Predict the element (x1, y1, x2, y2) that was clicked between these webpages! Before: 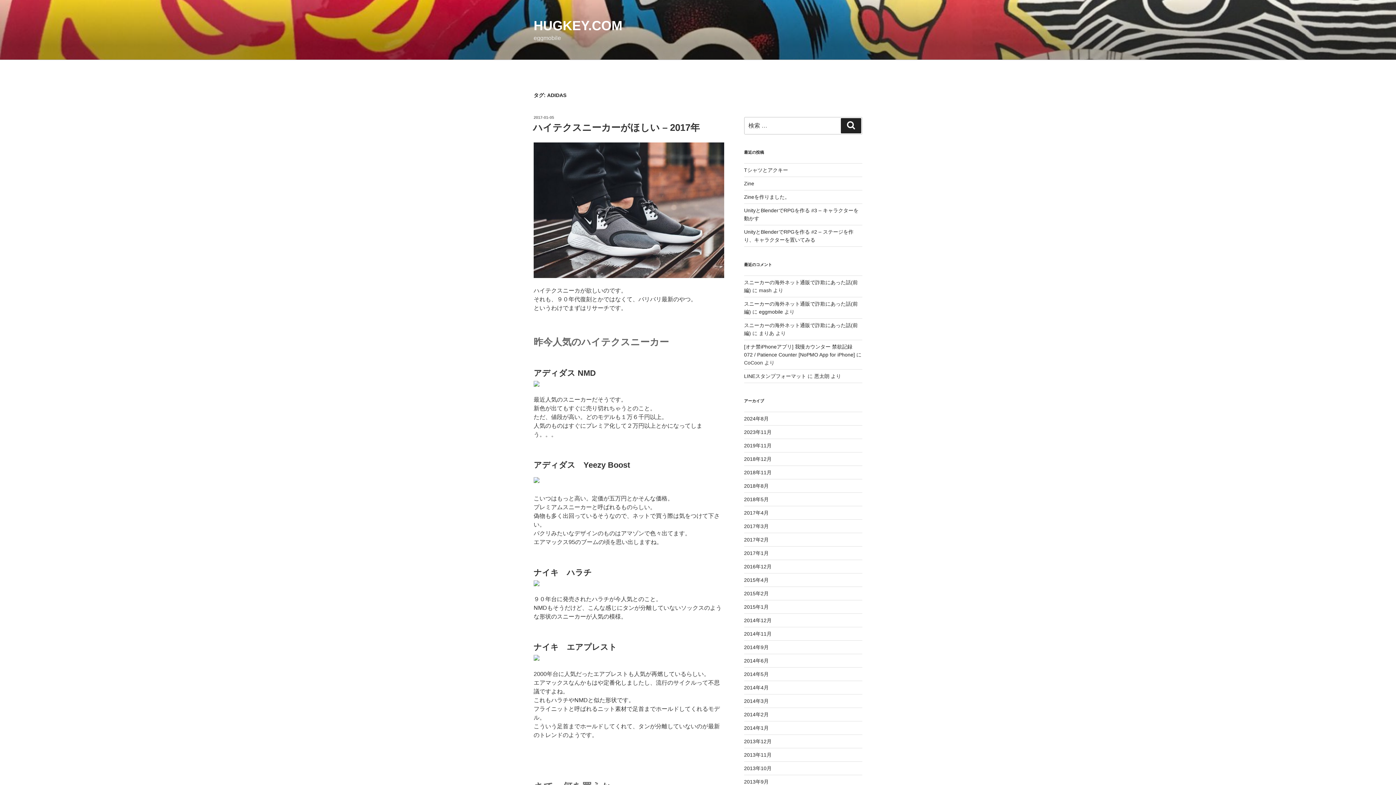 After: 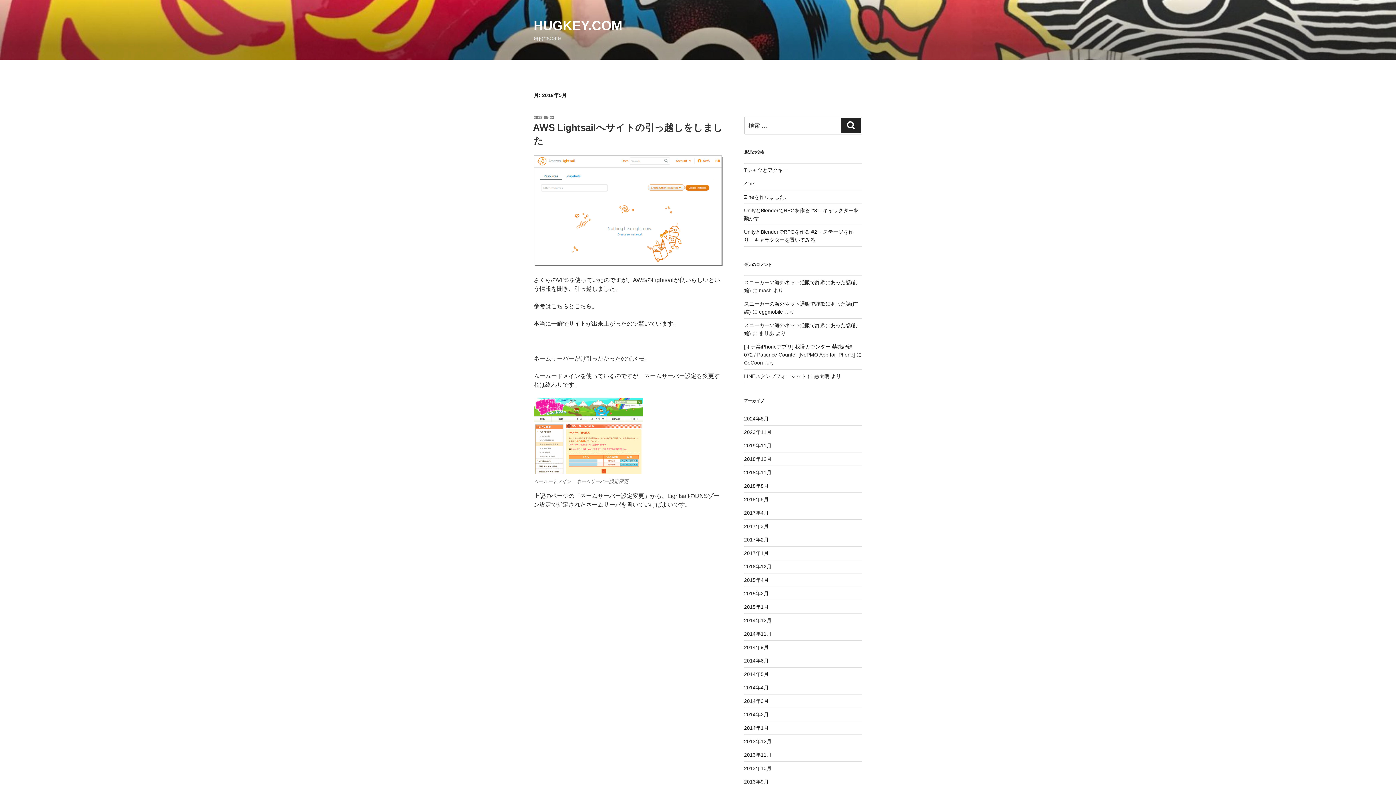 Action: label: 2018年5月 bbox: (744, 496, 768, 502)